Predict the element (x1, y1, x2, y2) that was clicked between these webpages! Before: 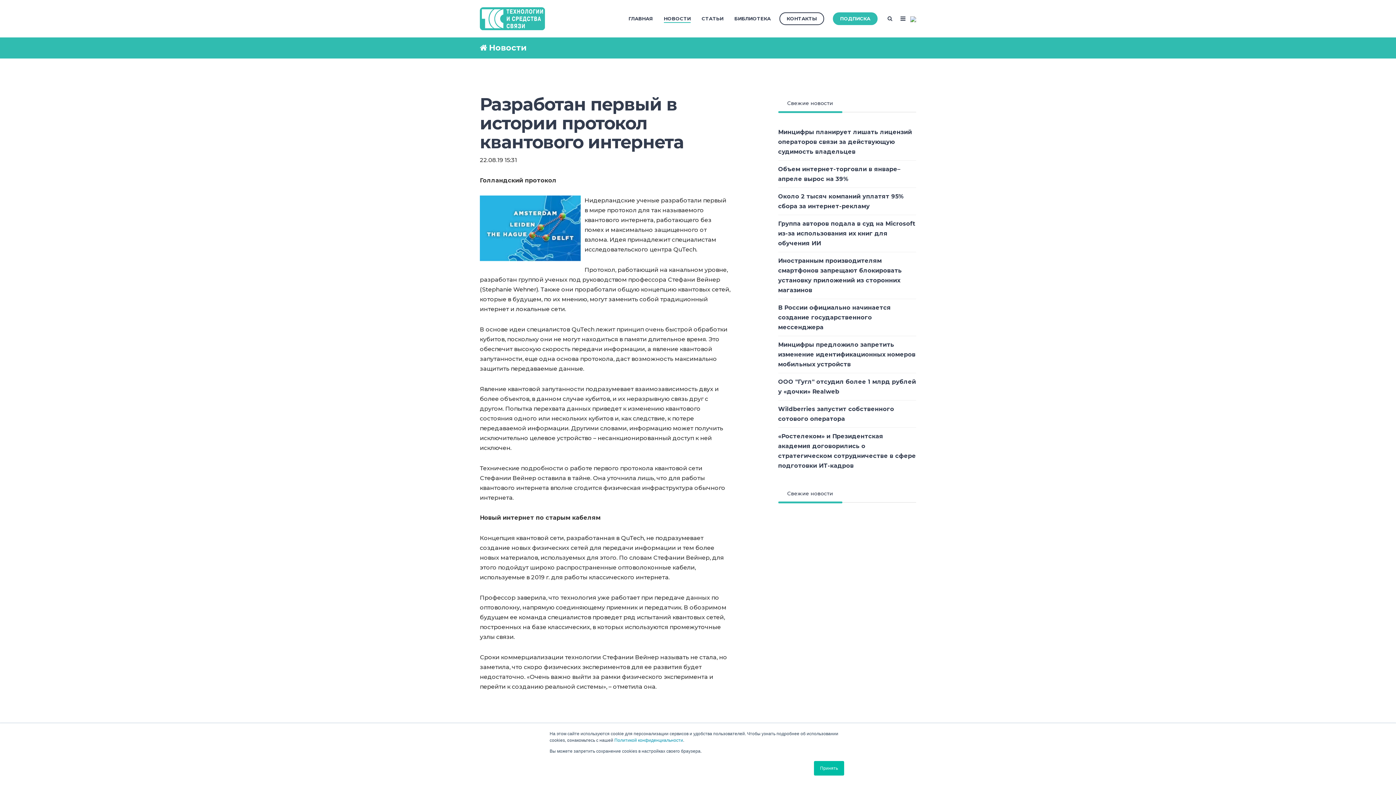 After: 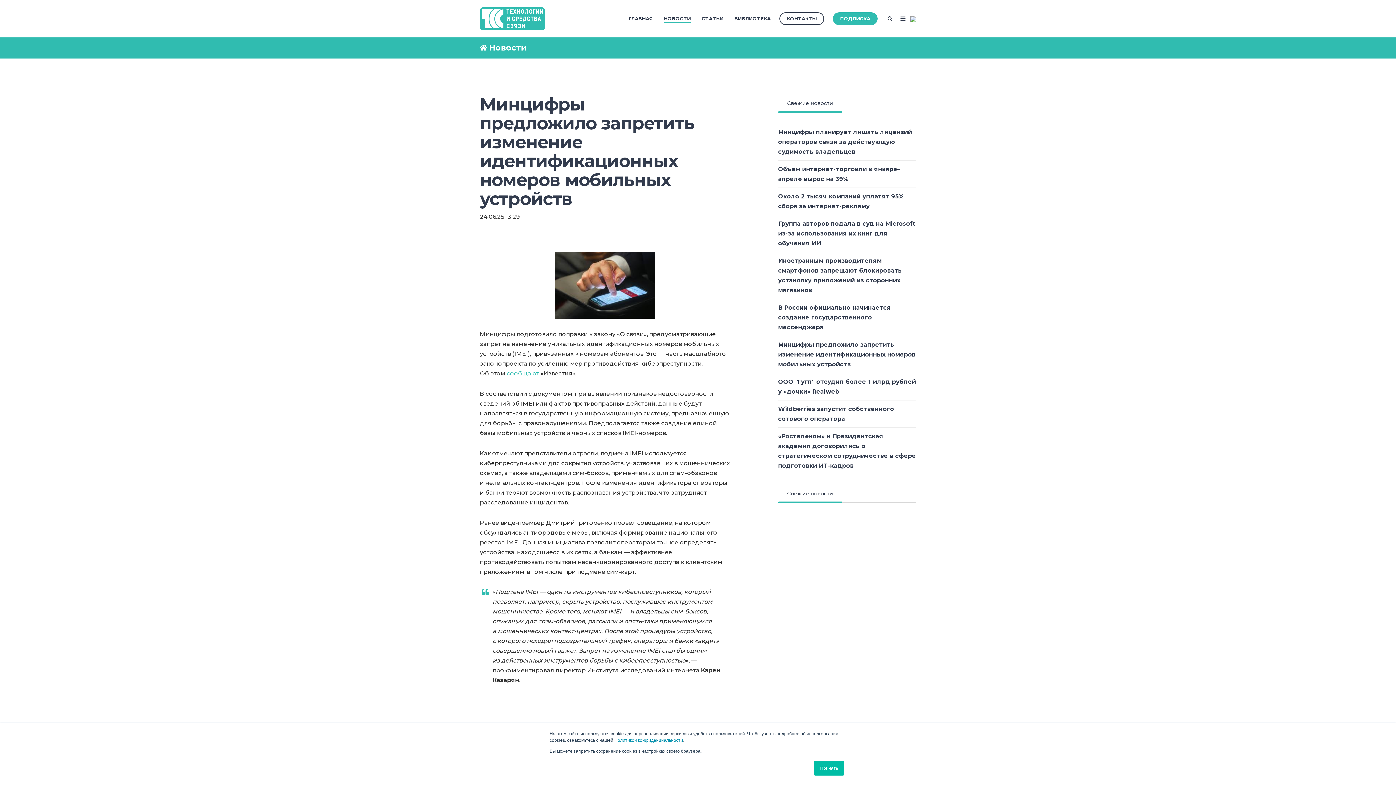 Action: bbox: (778, 336, 916, 373) label: Минцифры предложило запретить изменение идентификационных номеров мобильных устройств